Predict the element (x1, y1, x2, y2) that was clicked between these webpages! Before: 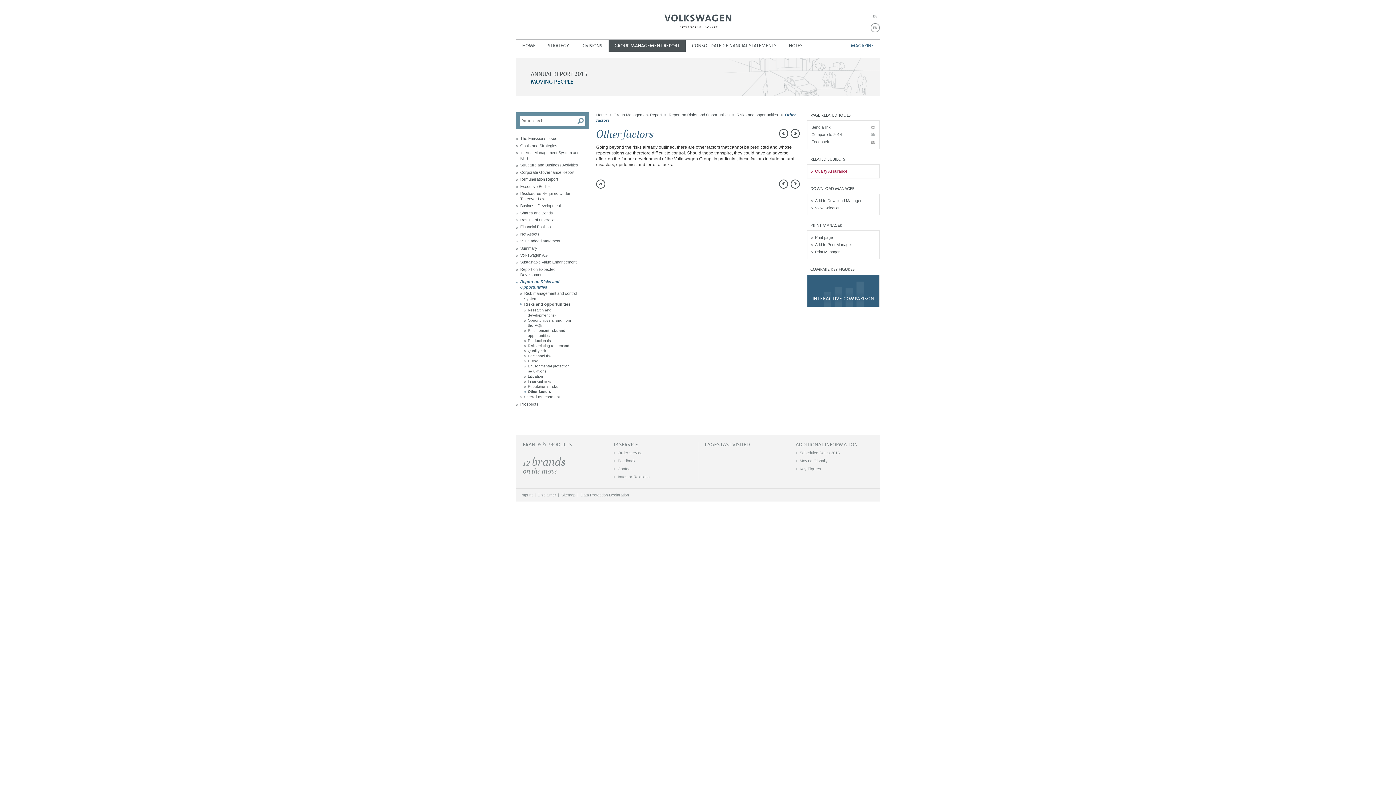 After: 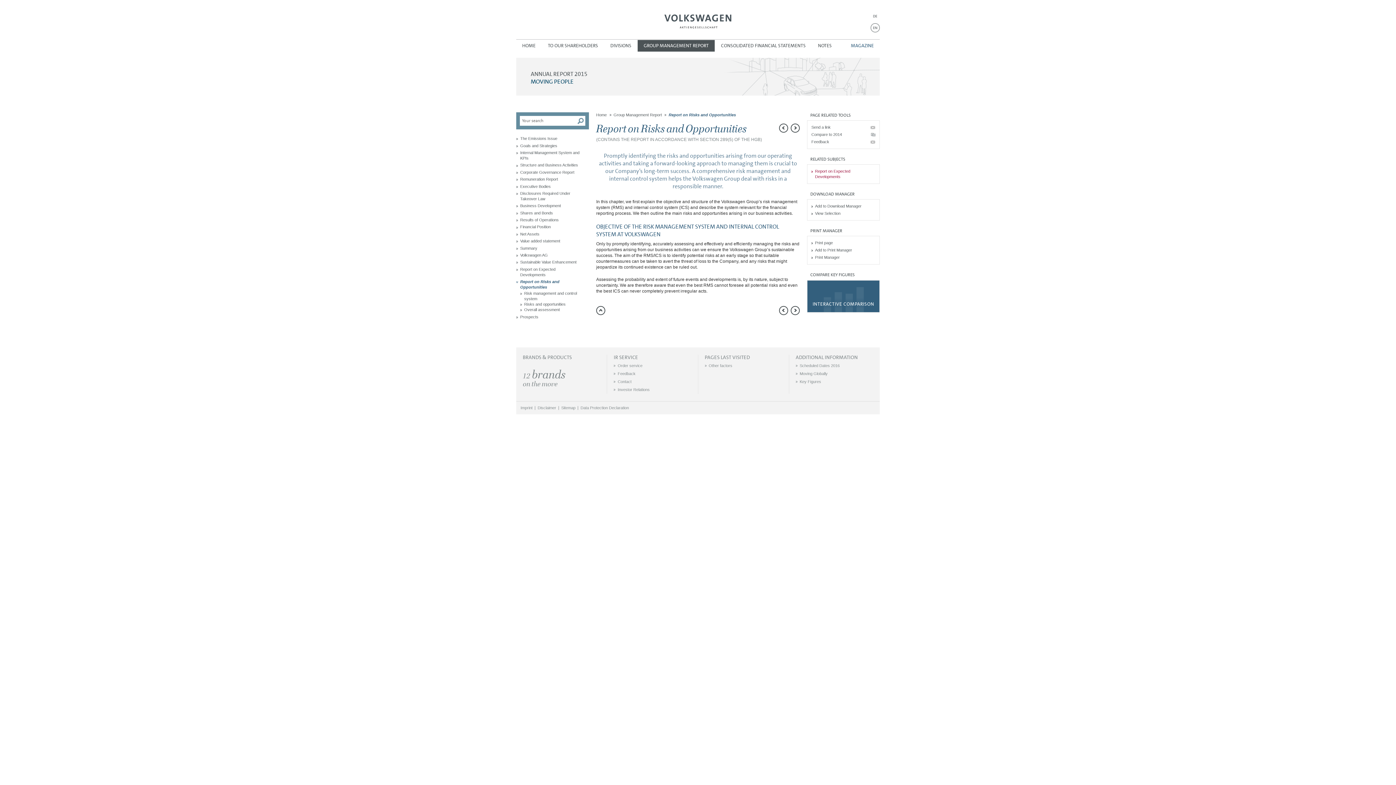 Action: bbox: (520, 279, 581, 290) label: Report on Risks and Opportunities